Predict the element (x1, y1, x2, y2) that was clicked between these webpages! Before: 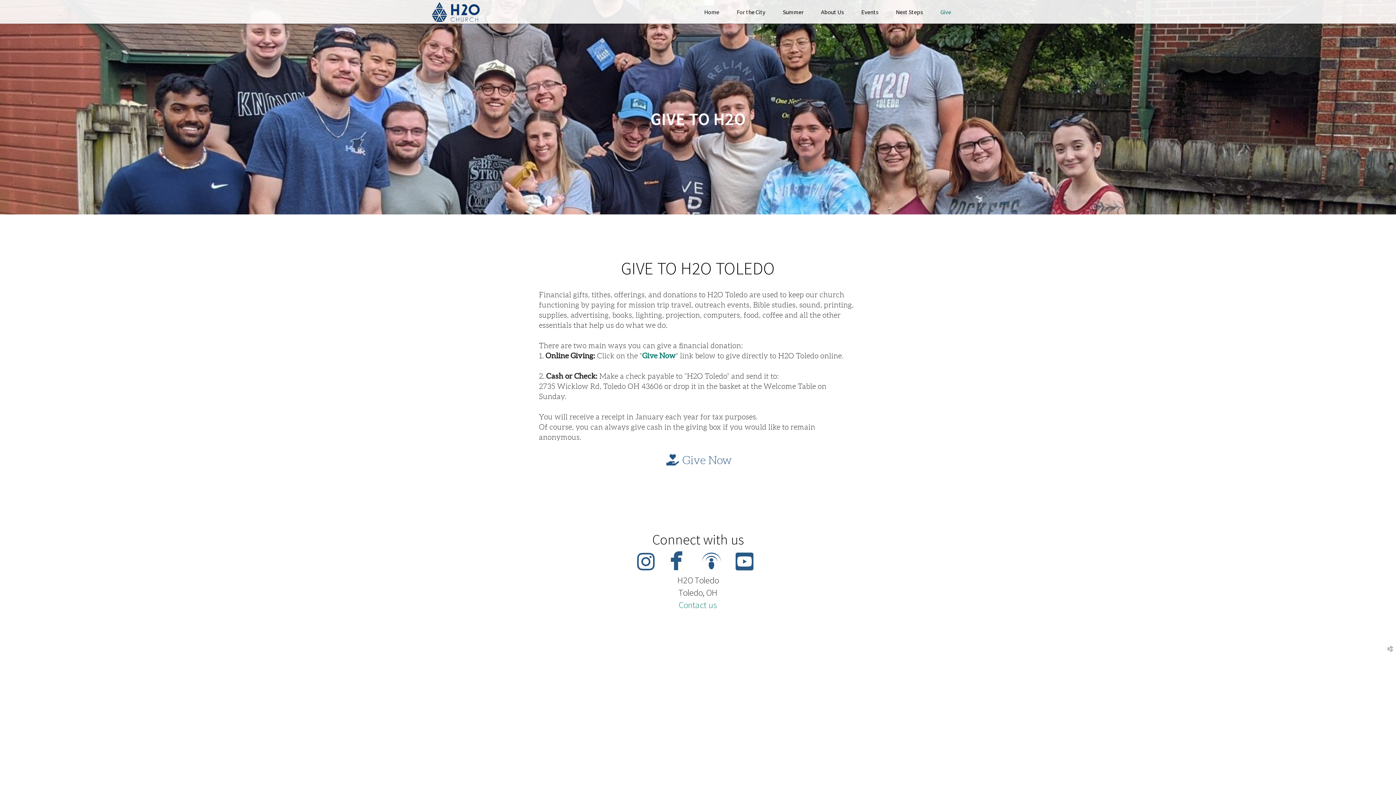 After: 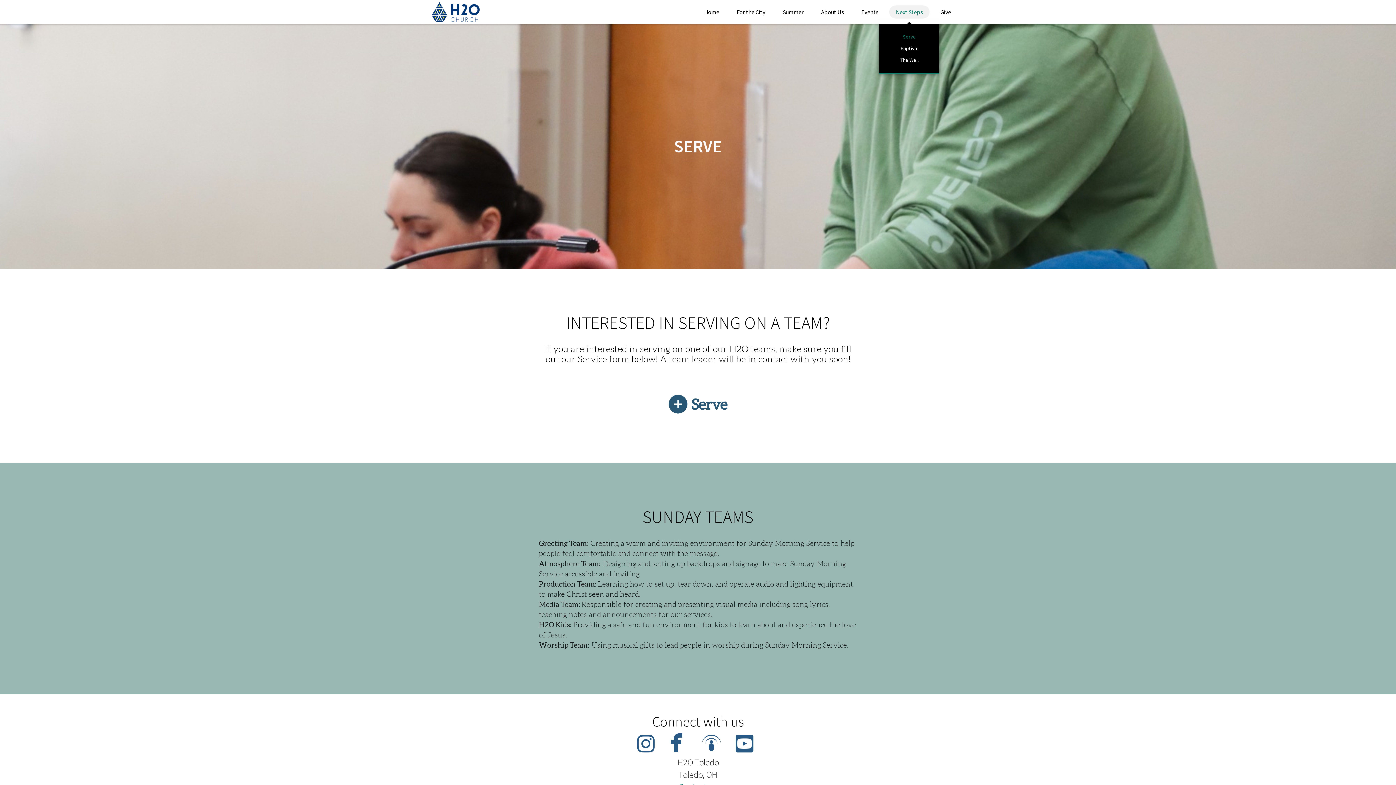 Action: label: Next Steps bbox: (887, 0, 931, 23)